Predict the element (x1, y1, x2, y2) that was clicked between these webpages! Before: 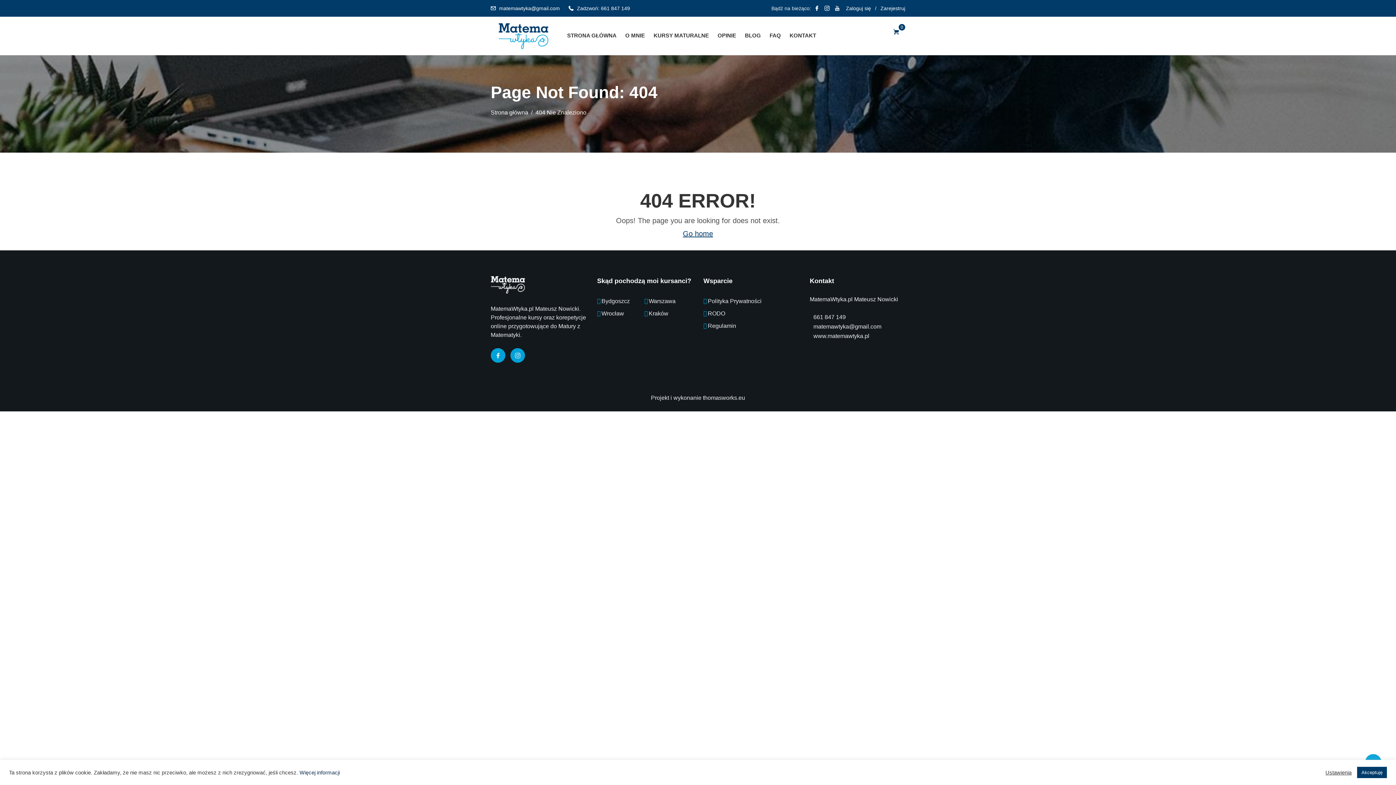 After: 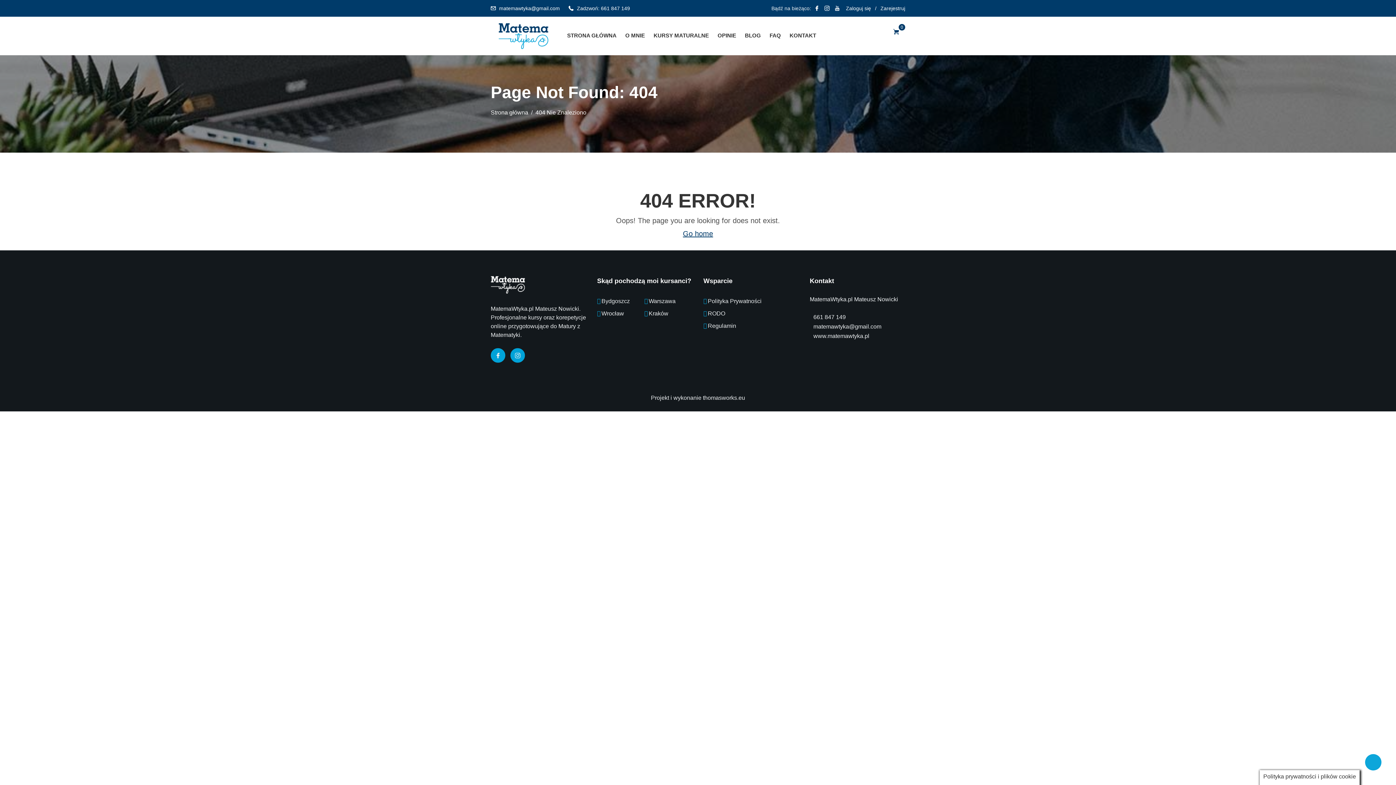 Action: bbox: (1357, 767, 1387, 778) label: Akceptuję